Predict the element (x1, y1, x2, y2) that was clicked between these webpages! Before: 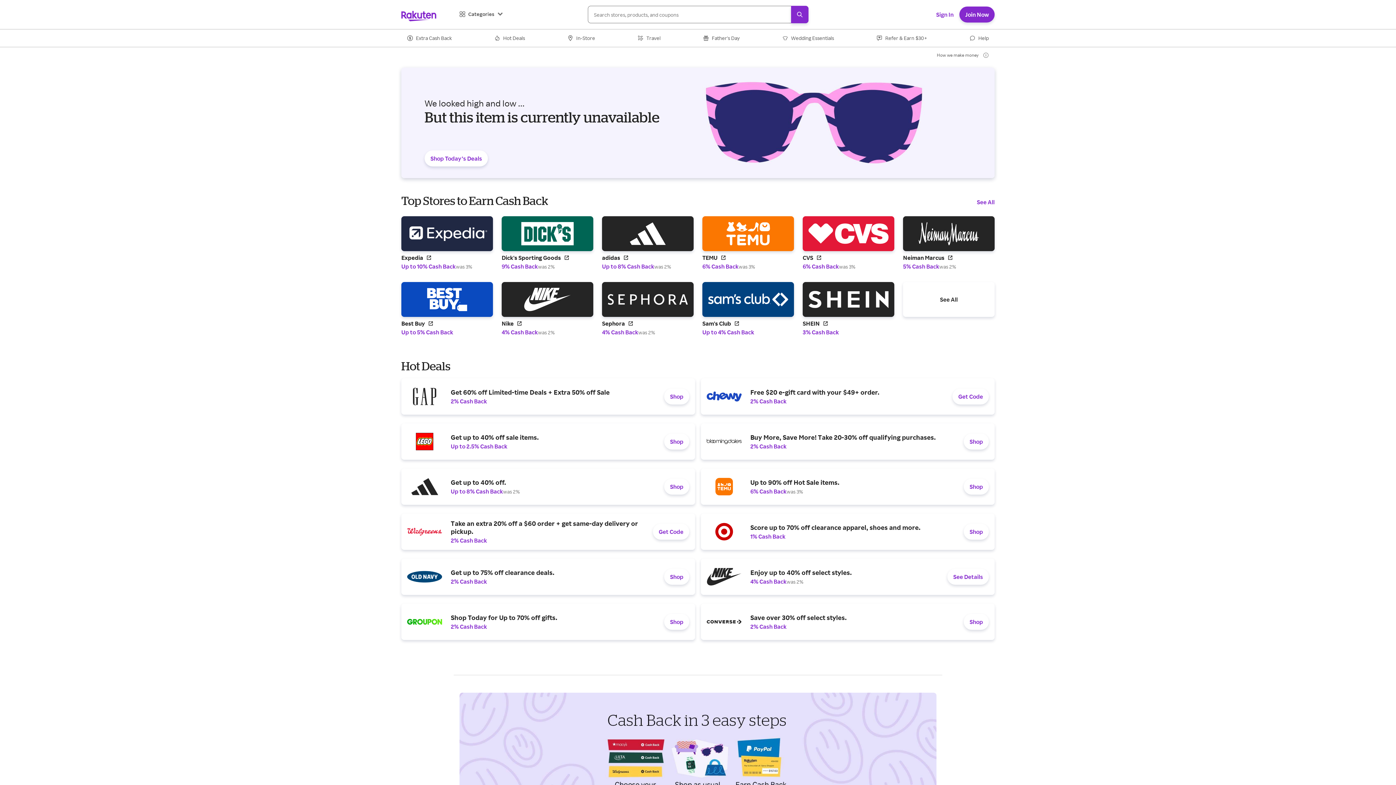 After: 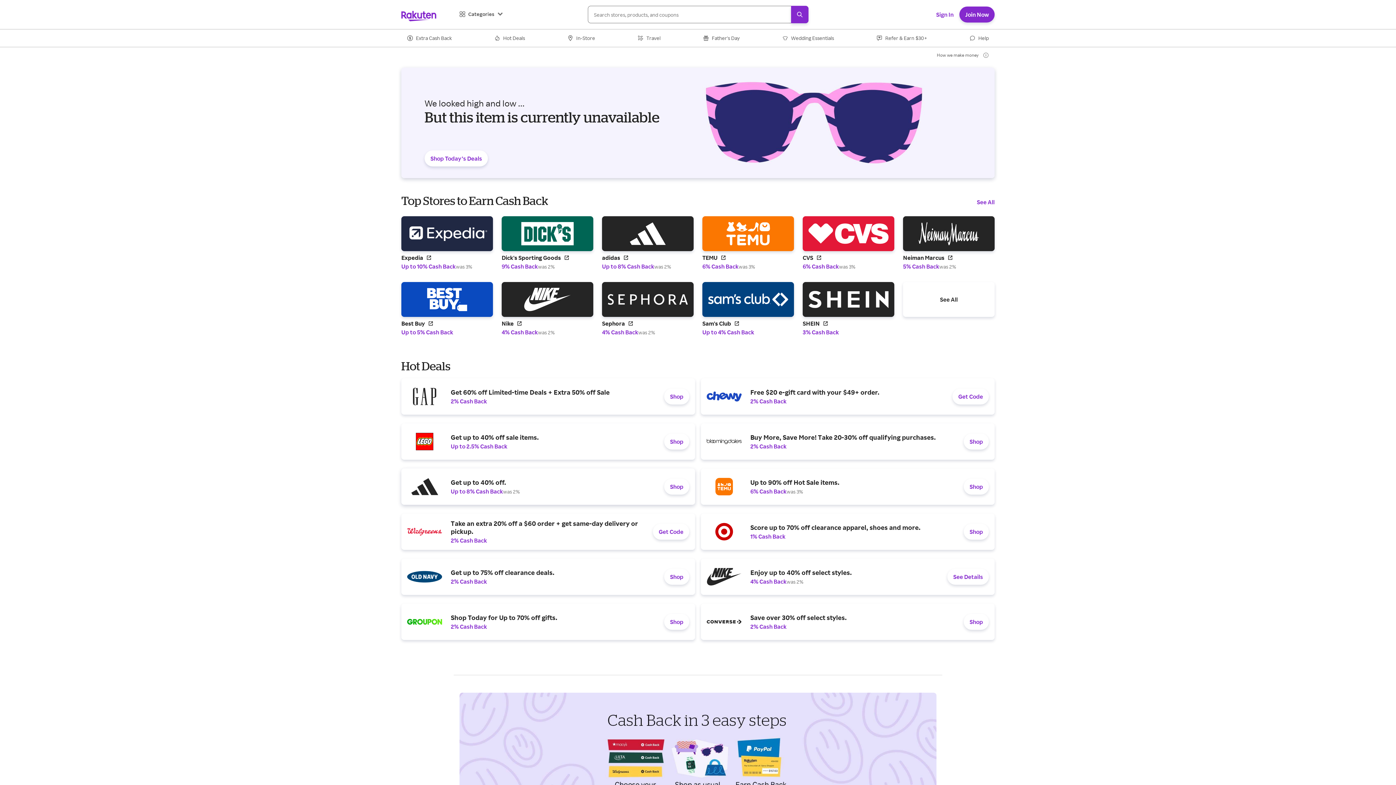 Action: label: Get up to 40% off.
Up to 8% Cash Back
was 2%
Shop bbox: (401, 468, 695, 505)